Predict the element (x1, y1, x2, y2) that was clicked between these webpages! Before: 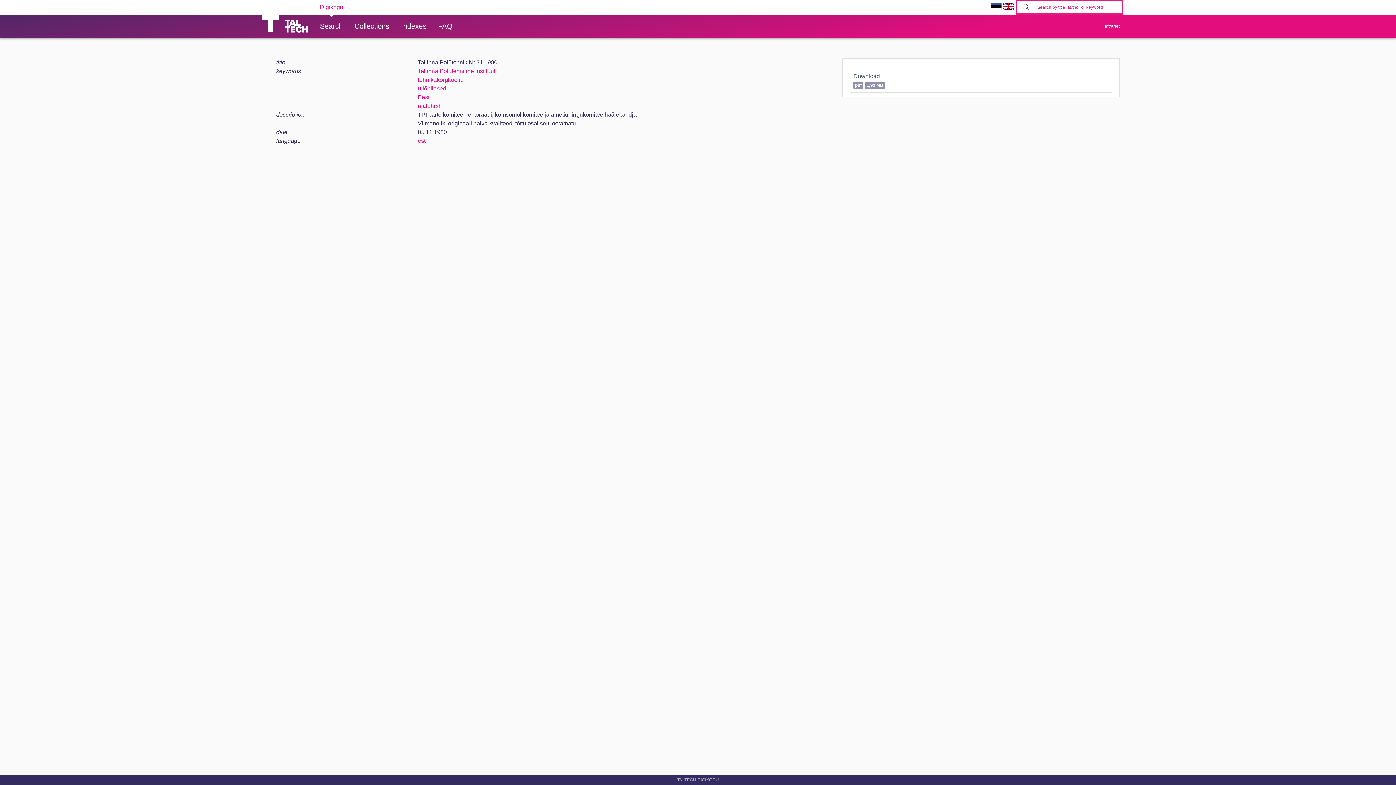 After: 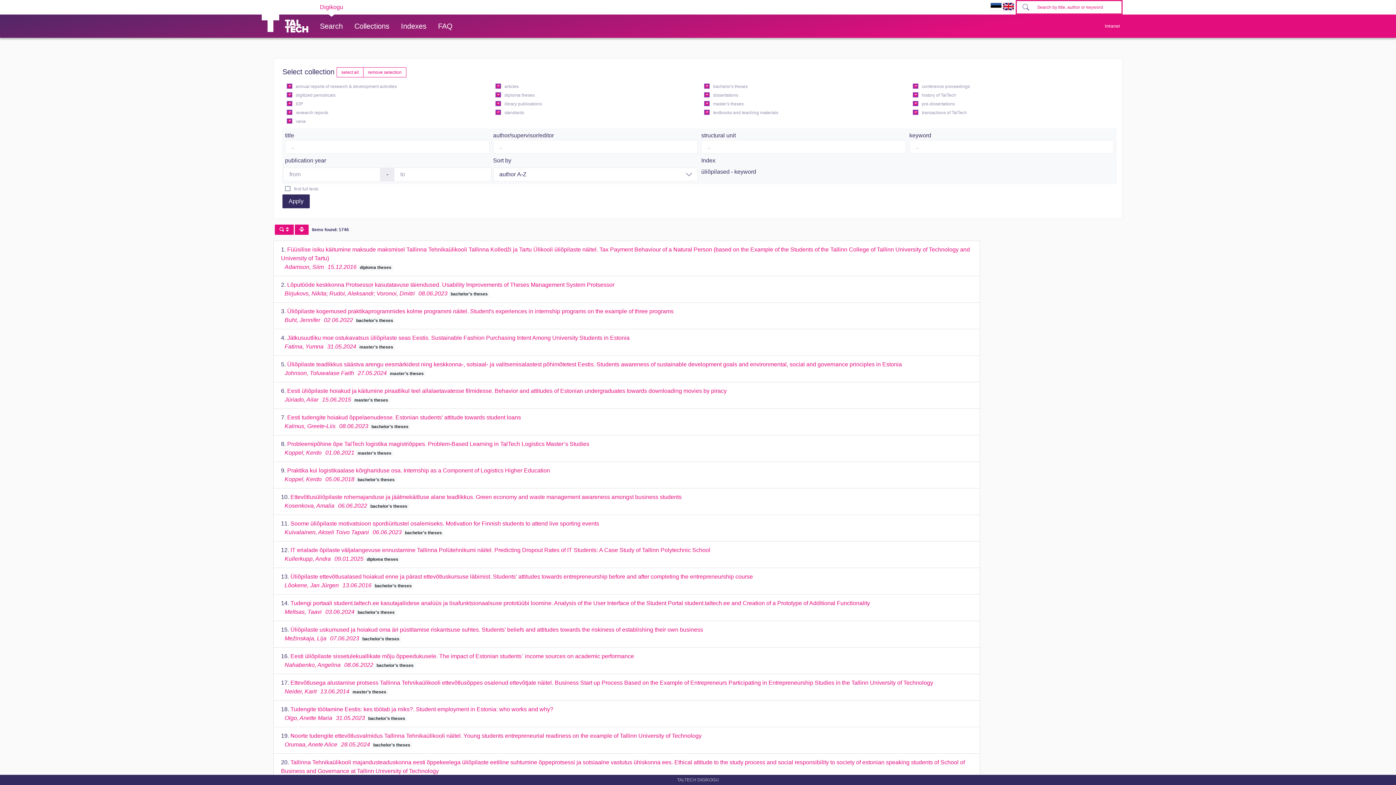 Action: label: üliõpilased bbox: (417, 85, 446, 91)